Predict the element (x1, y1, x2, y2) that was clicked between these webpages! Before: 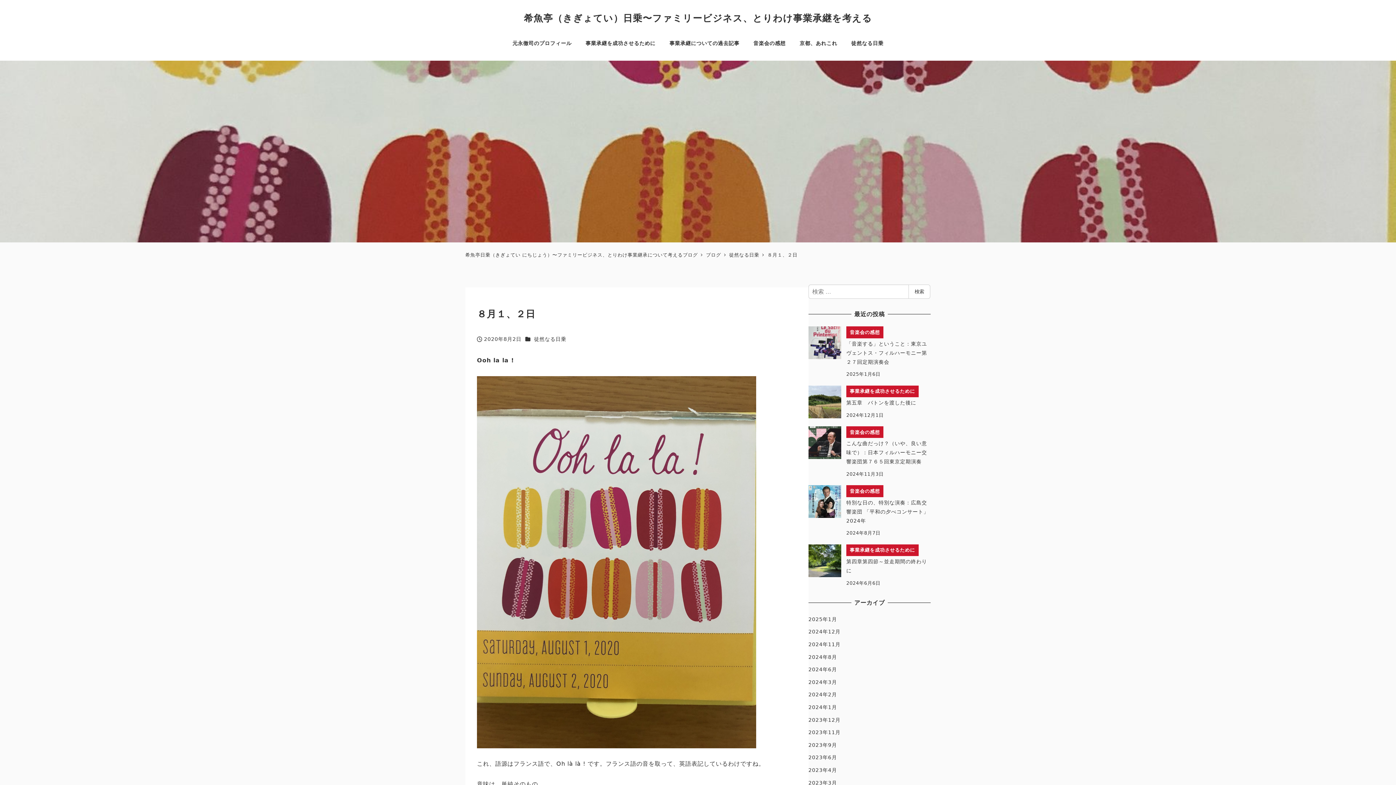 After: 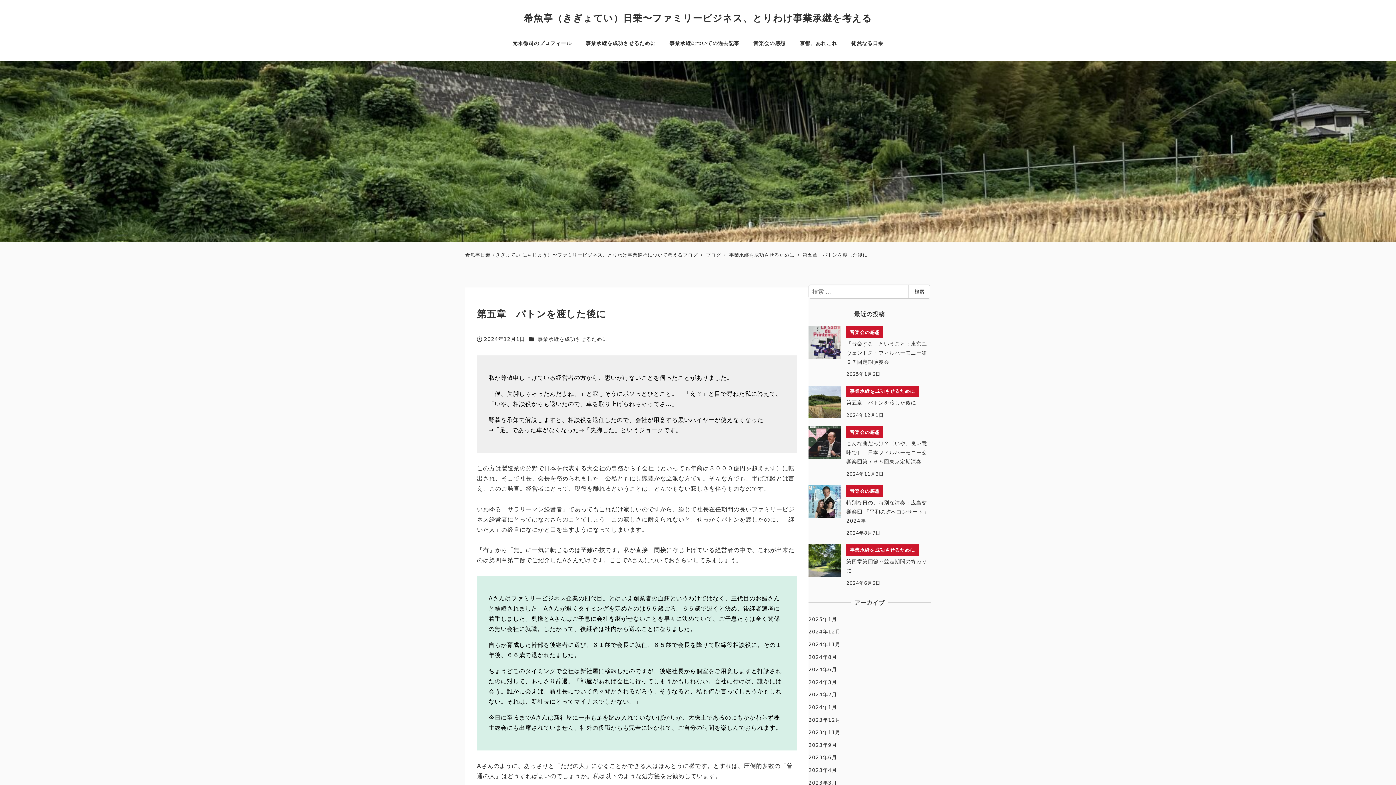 Action: label: 事業承継を成功させるために
第五章　バトンを渡した後に
2024年12月1日 bbox: (808, 385, 930, 419)